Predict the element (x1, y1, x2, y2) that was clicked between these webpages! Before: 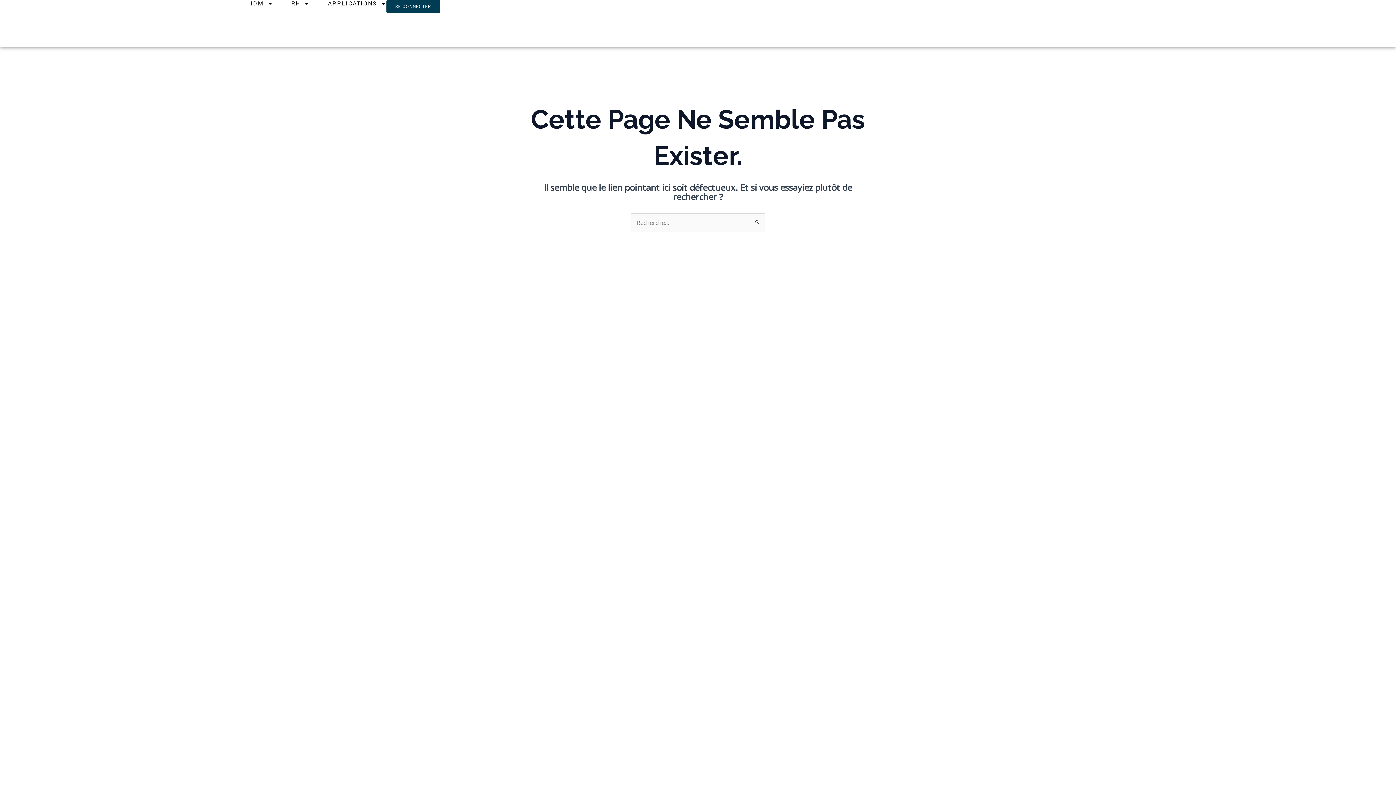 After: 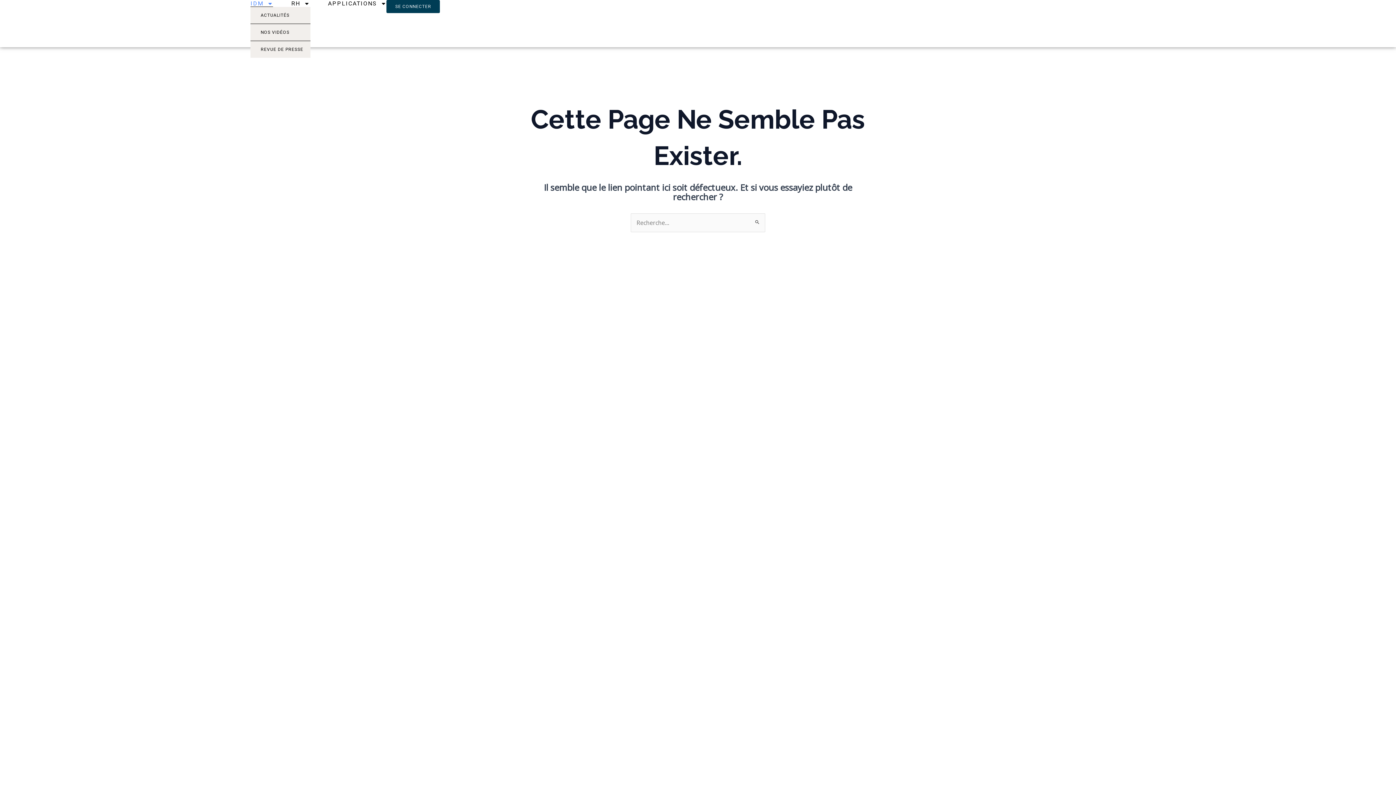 Action: label: IDM bbox: (250, 0, 273, 6)